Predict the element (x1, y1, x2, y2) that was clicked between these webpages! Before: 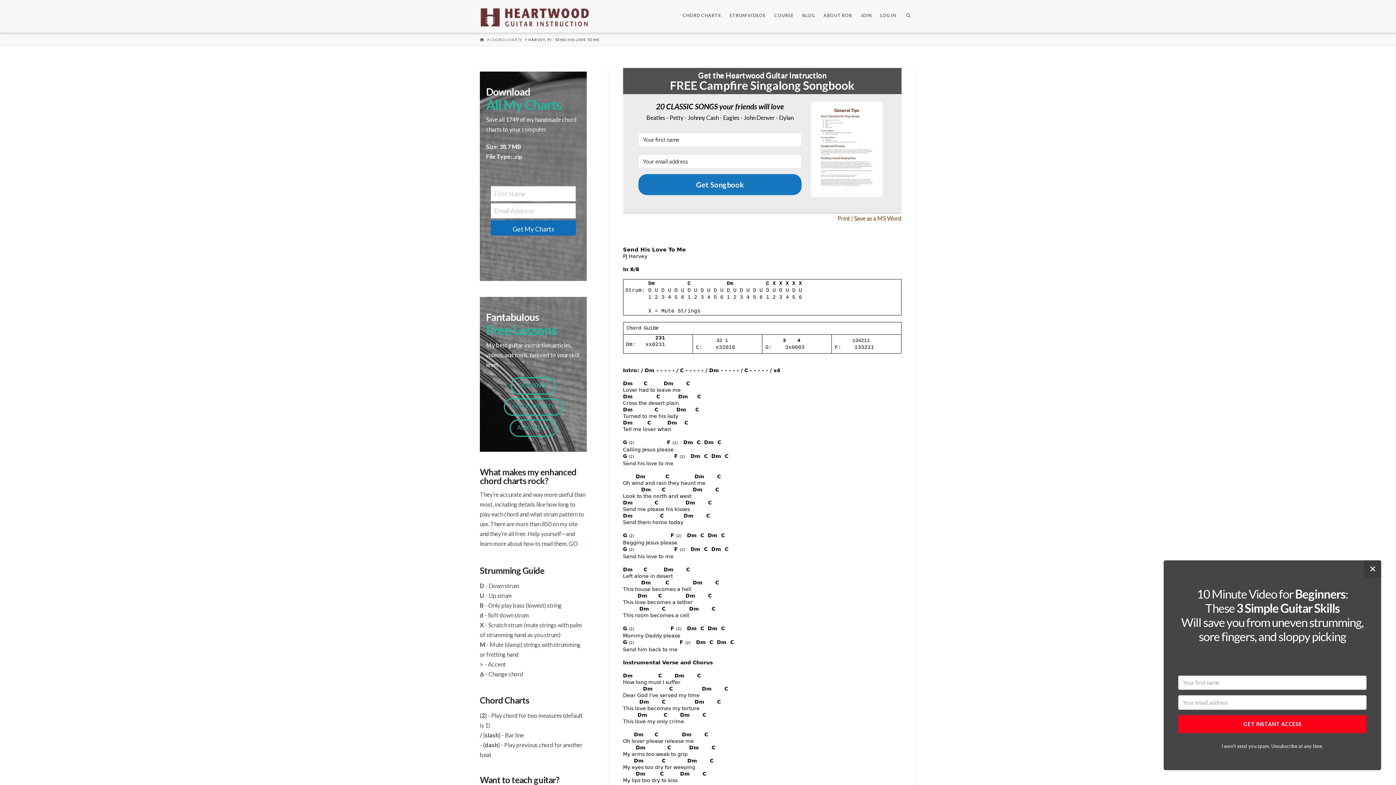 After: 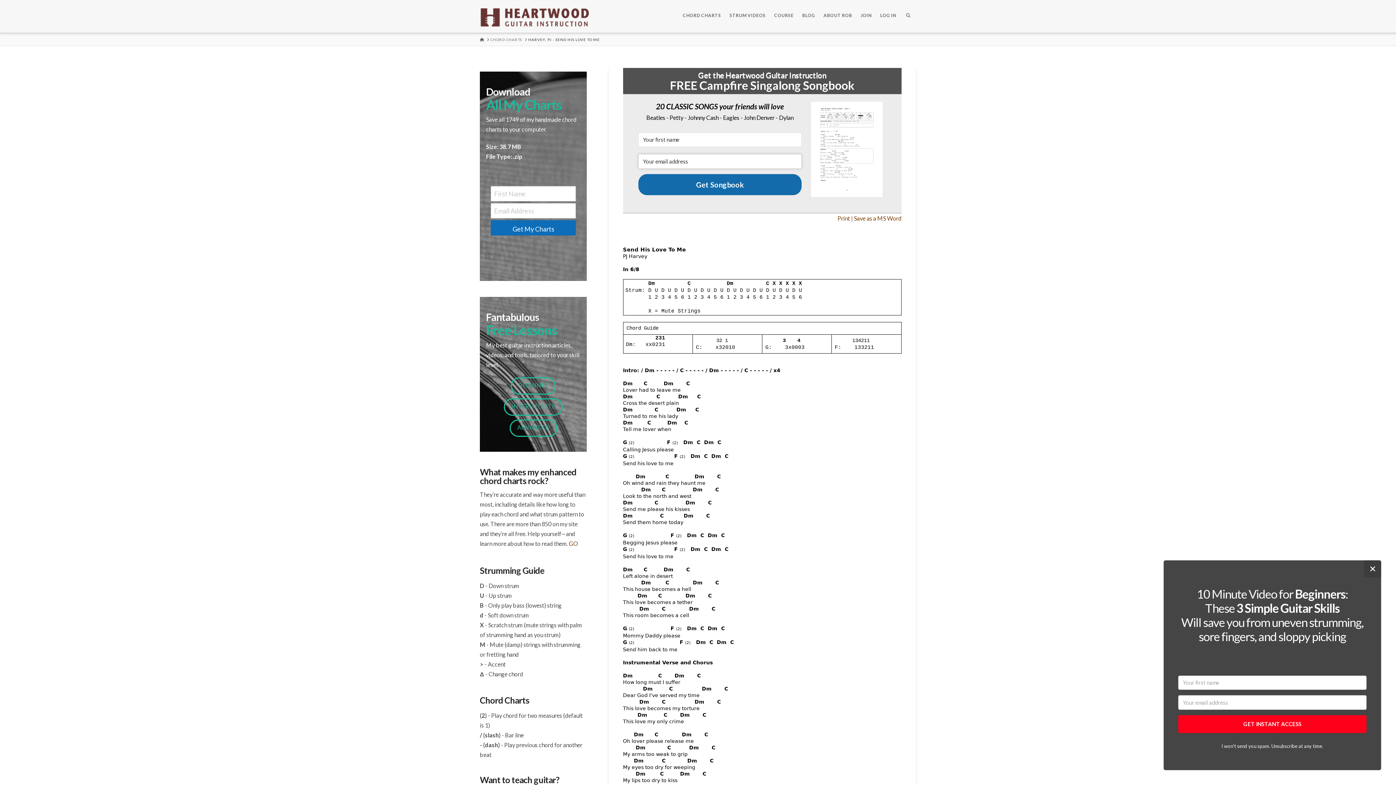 Action: bbox: (638, 174, 801, 195) label: Get Songbook